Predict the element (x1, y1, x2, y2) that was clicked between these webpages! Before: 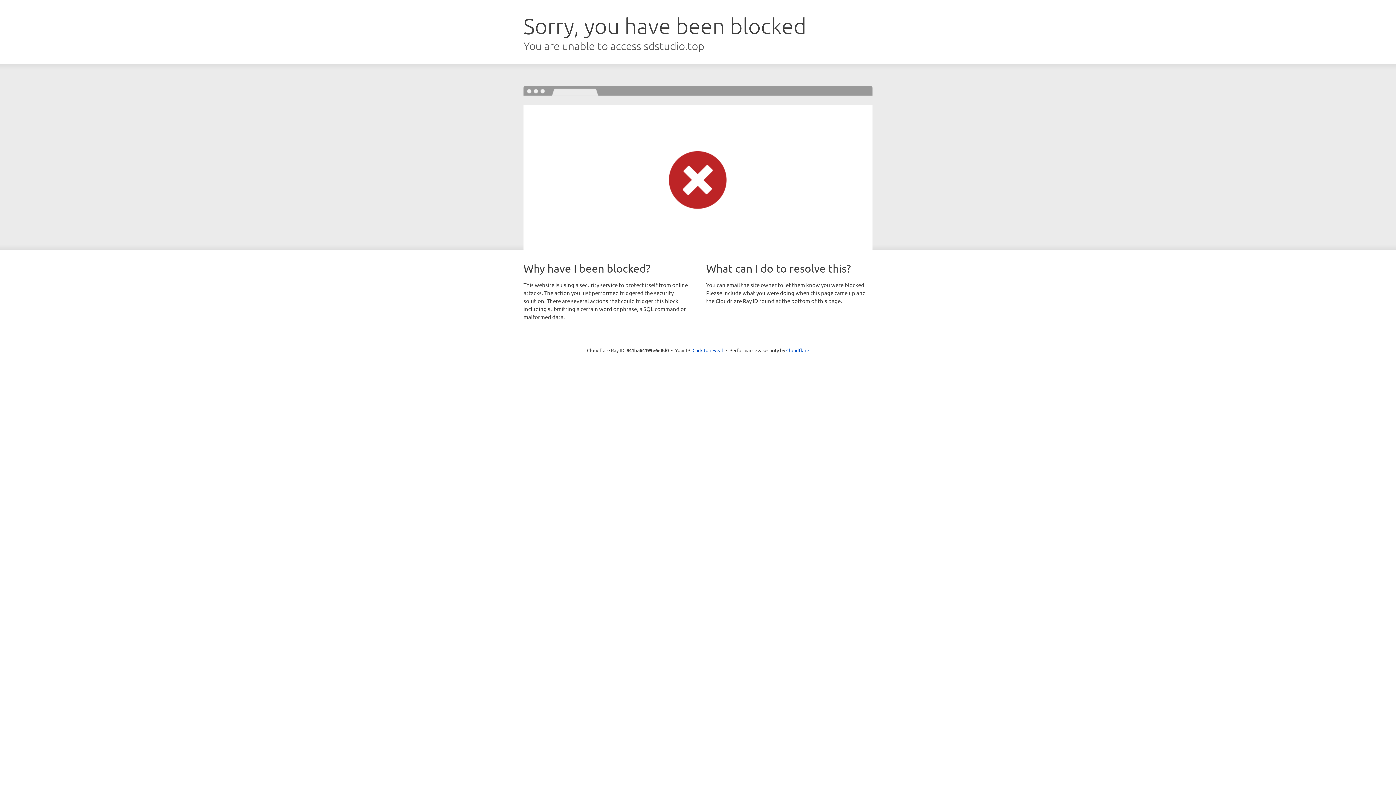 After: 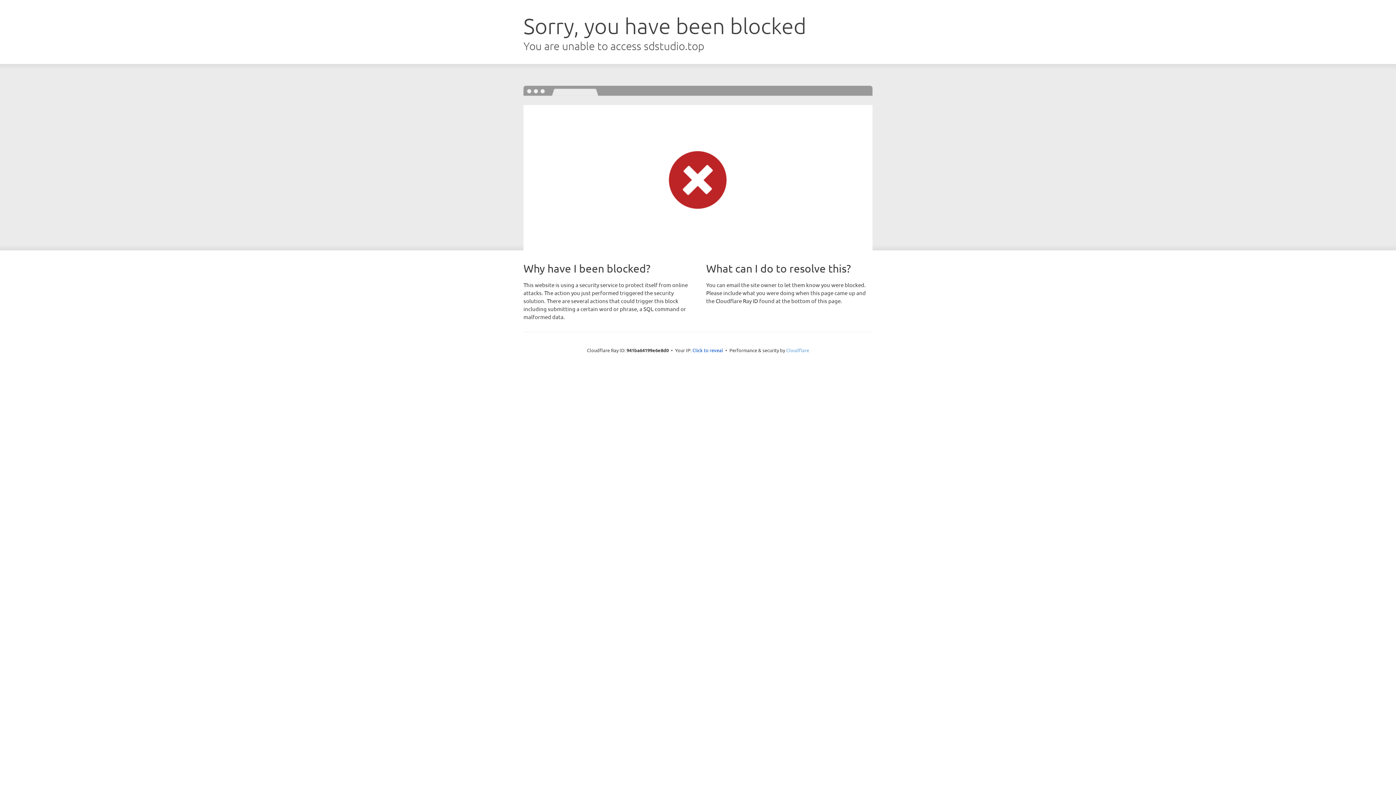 Action: label: Cloudflare bbox: (786, 347, 809, 353)